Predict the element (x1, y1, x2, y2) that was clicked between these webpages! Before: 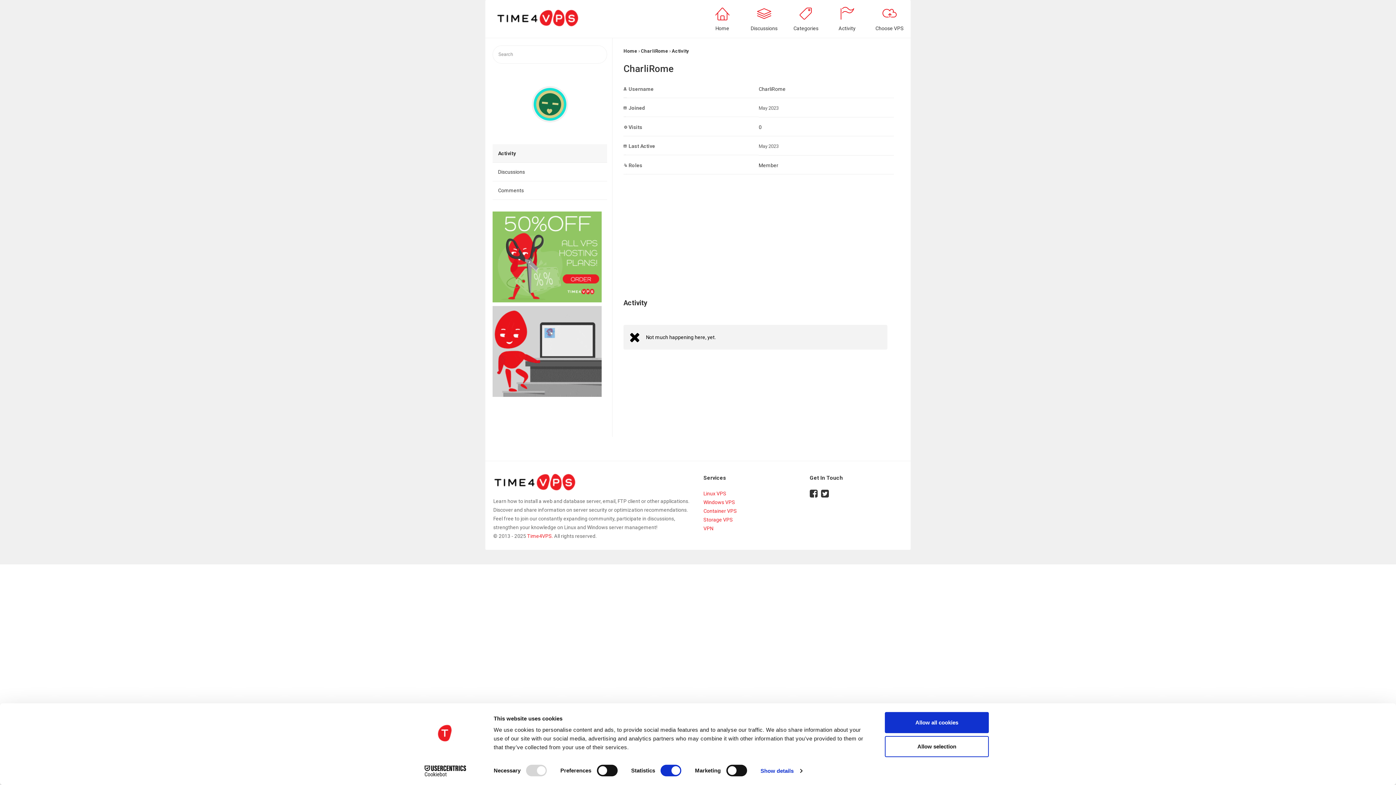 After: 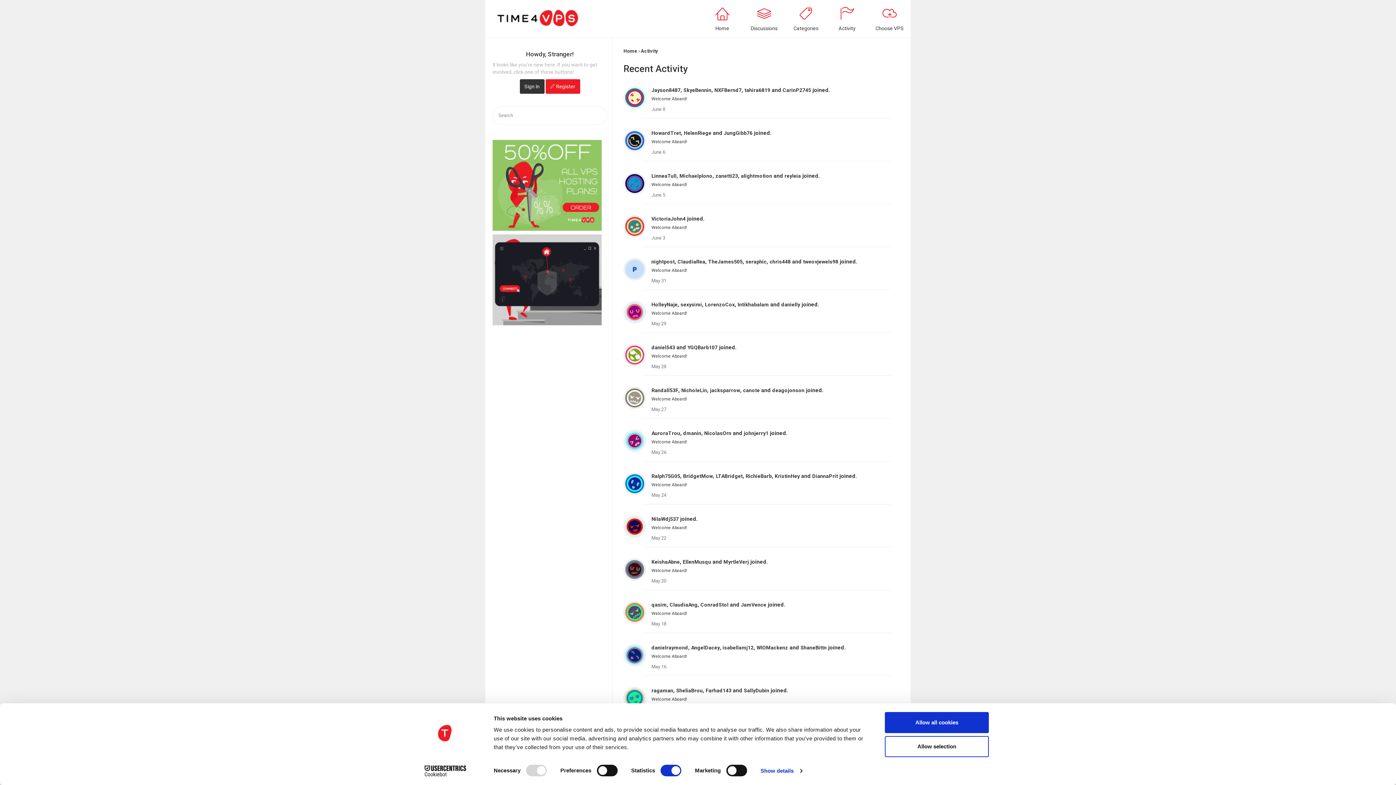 Action: label: Activity bbox: (827, 0, 867, 38)